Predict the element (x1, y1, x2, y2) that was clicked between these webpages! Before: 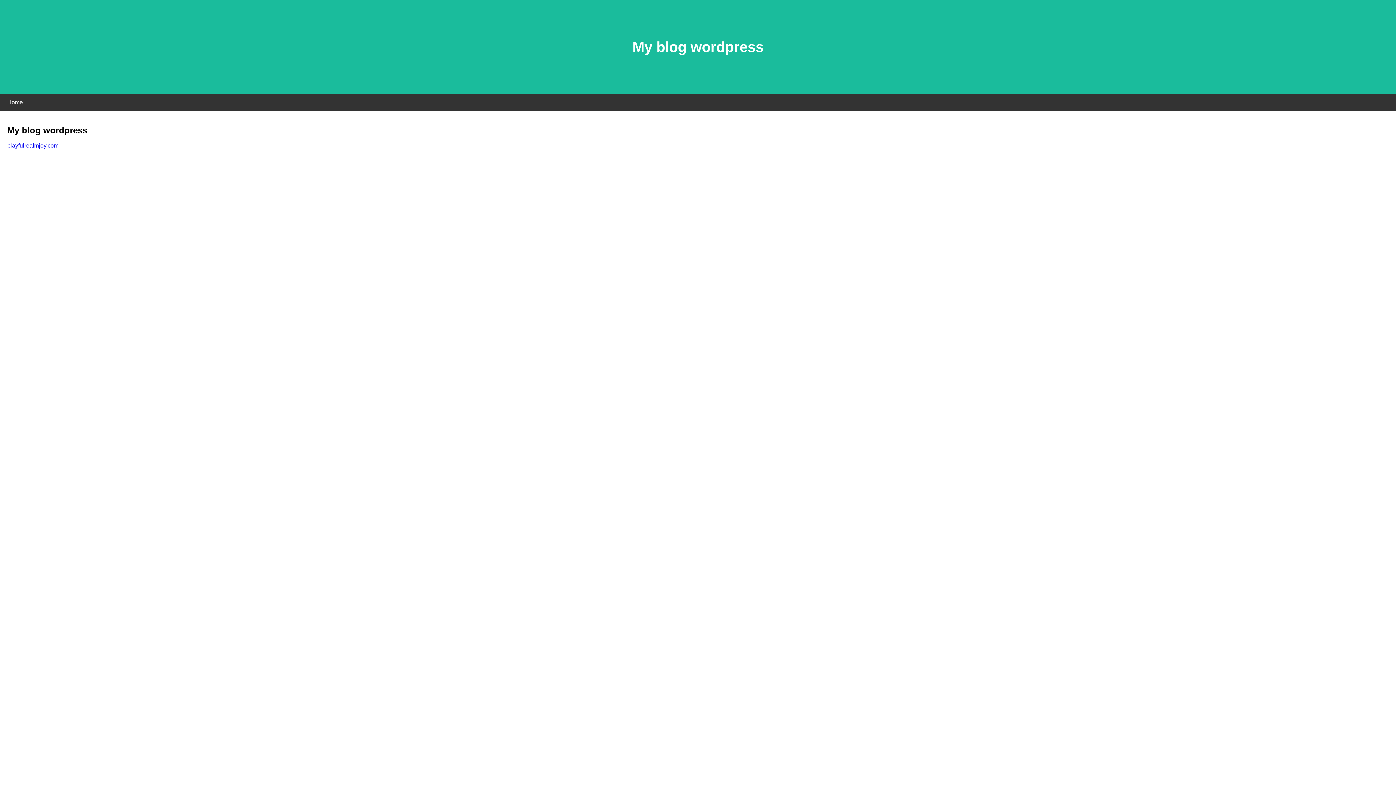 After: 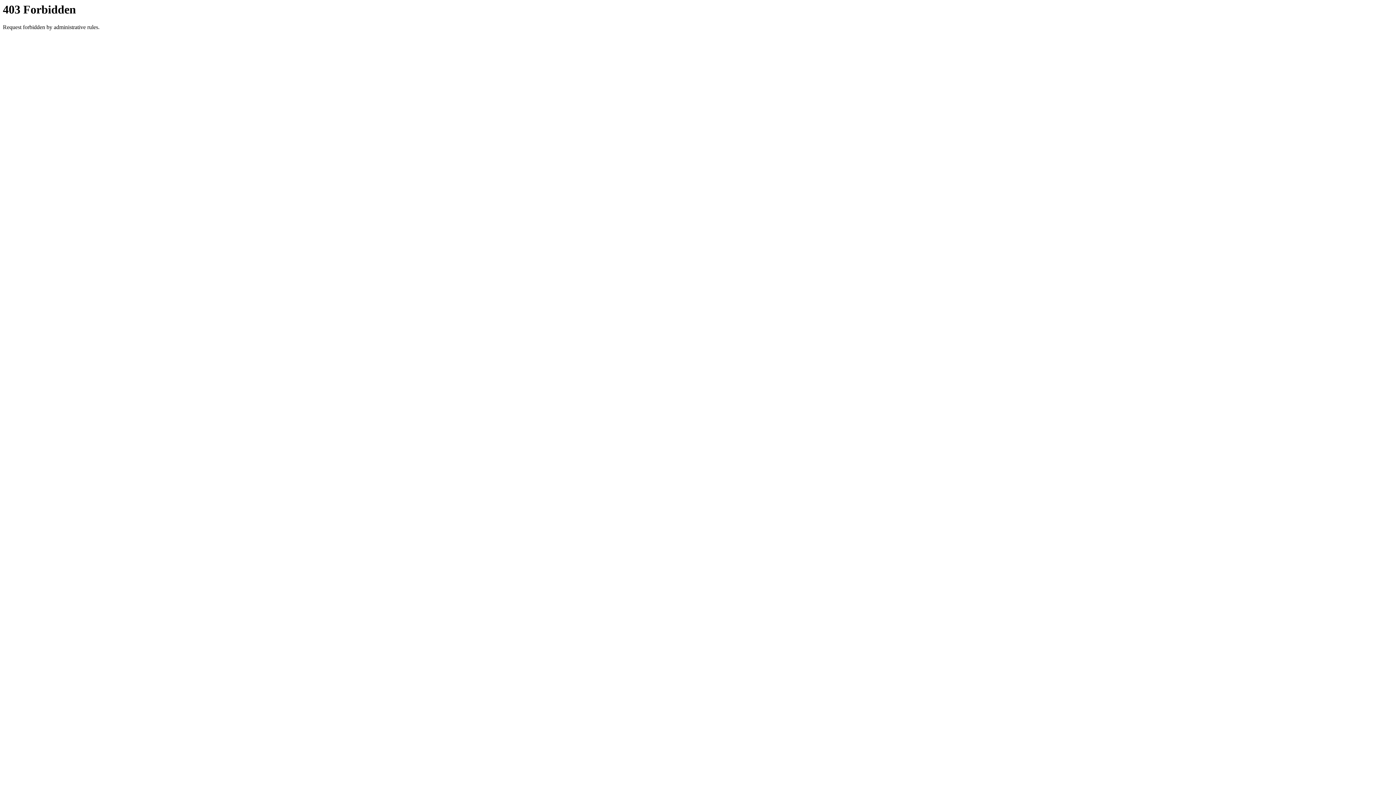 Action: bbox: (7, 142, 58, 148) label: playfulrealmjoy.com